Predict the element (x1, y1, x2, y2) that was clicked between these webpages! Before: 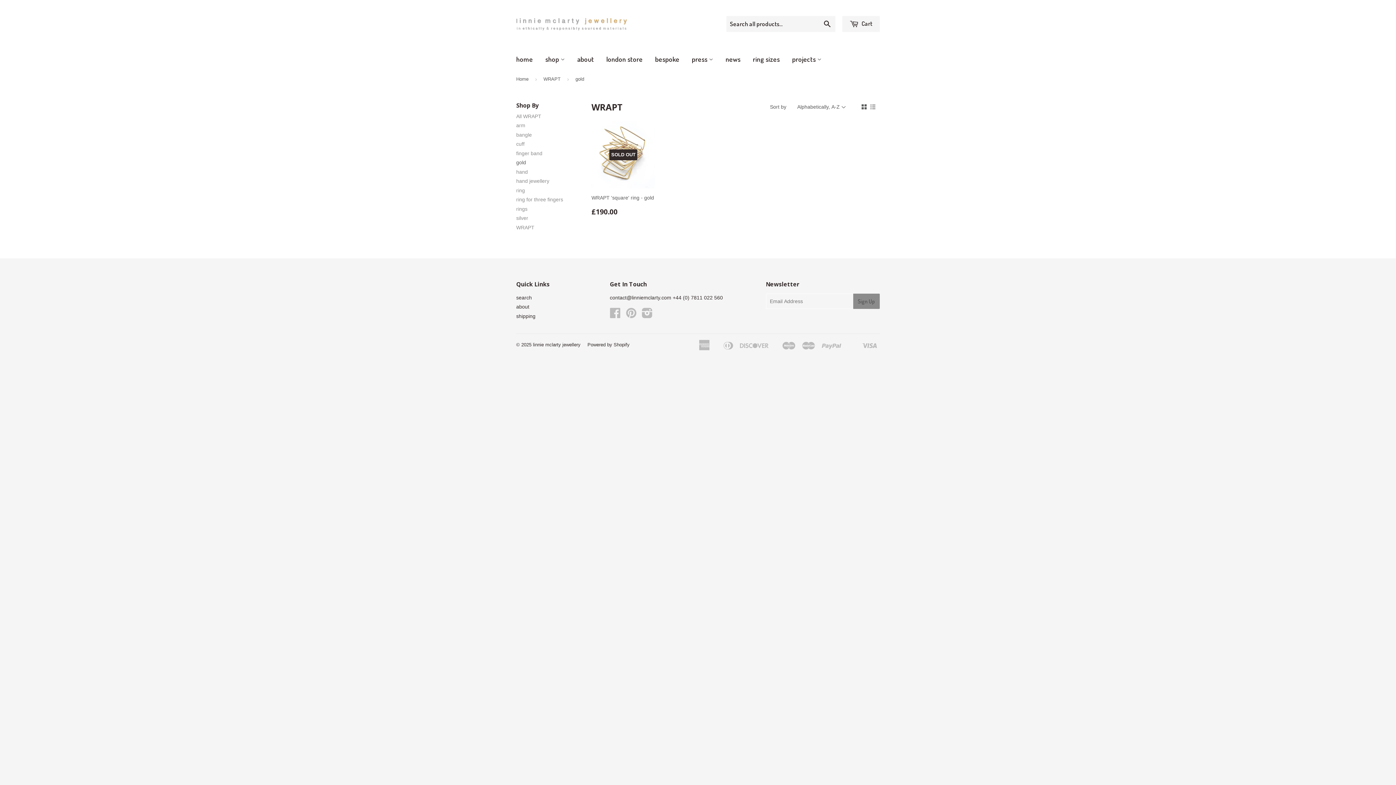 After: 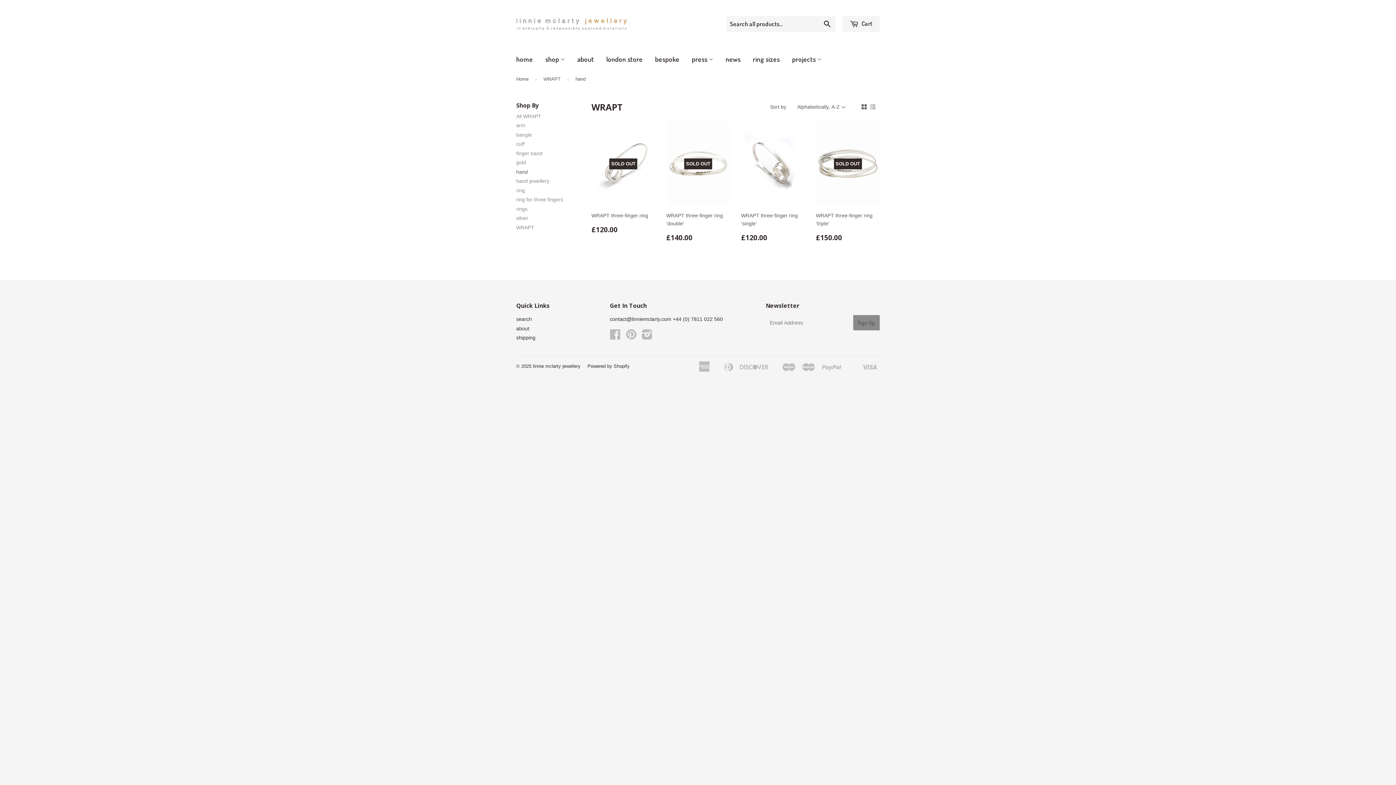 Action: bbox: (516, 169, 528, 174) label: hand